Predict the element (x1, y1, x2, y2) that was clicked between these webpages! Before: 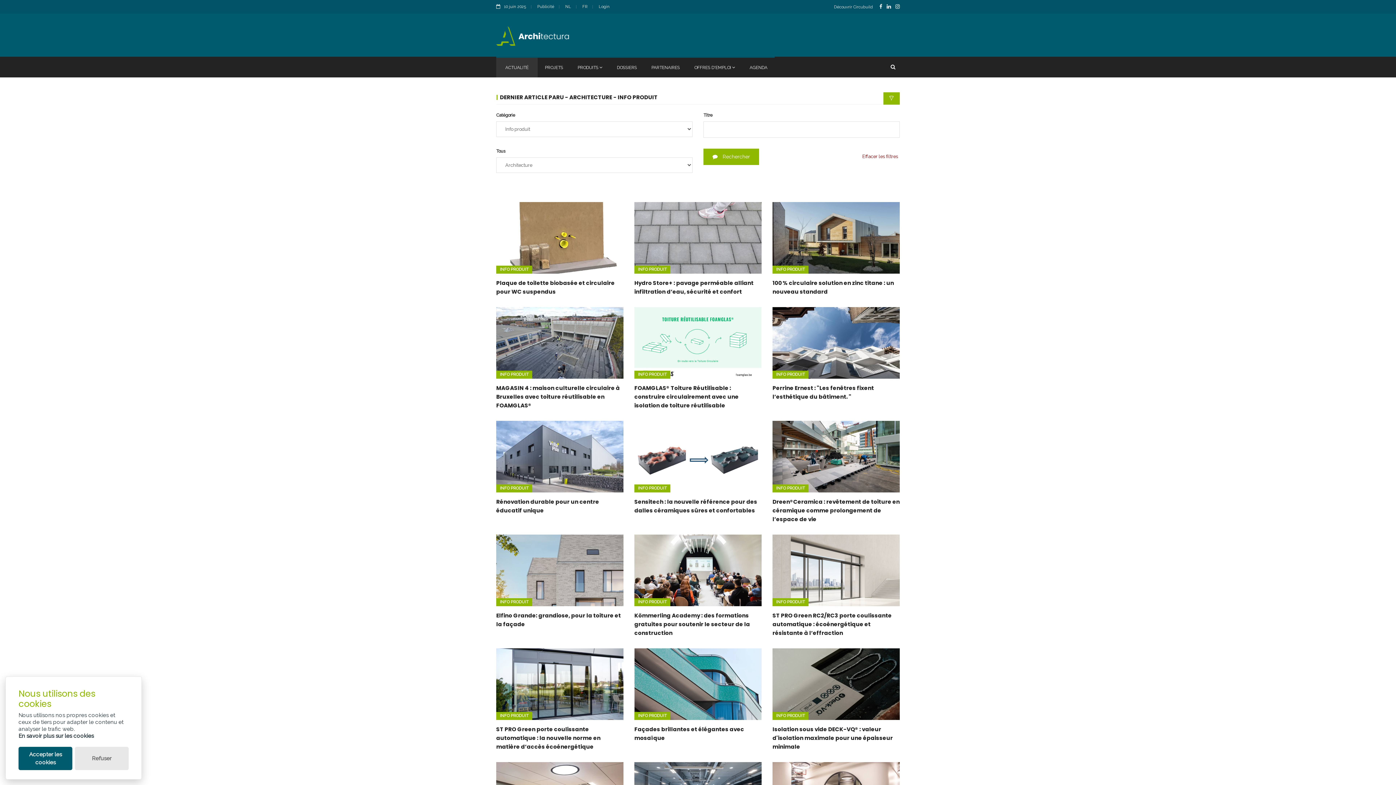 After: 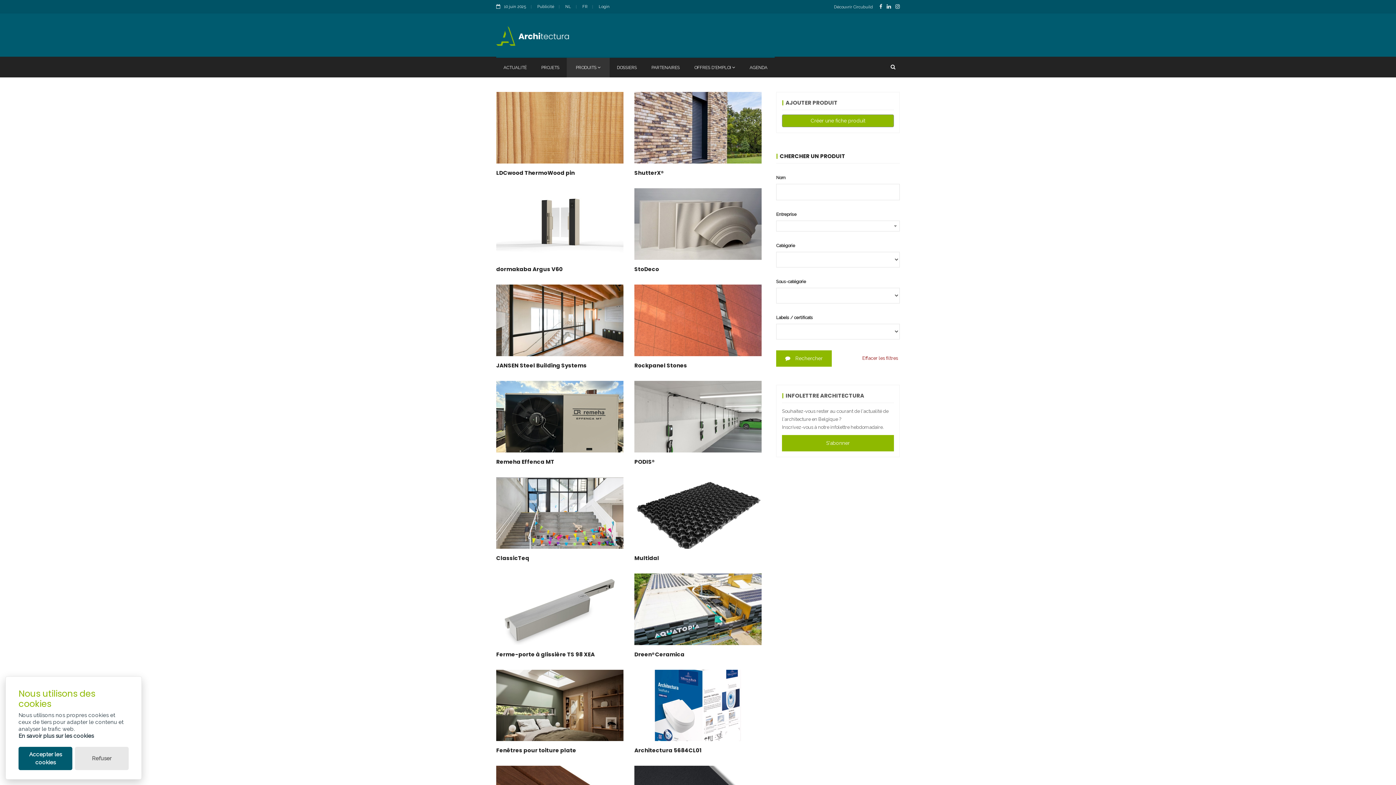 Action: bbox: (570, 56, 609, 77) label: PRODUITS 